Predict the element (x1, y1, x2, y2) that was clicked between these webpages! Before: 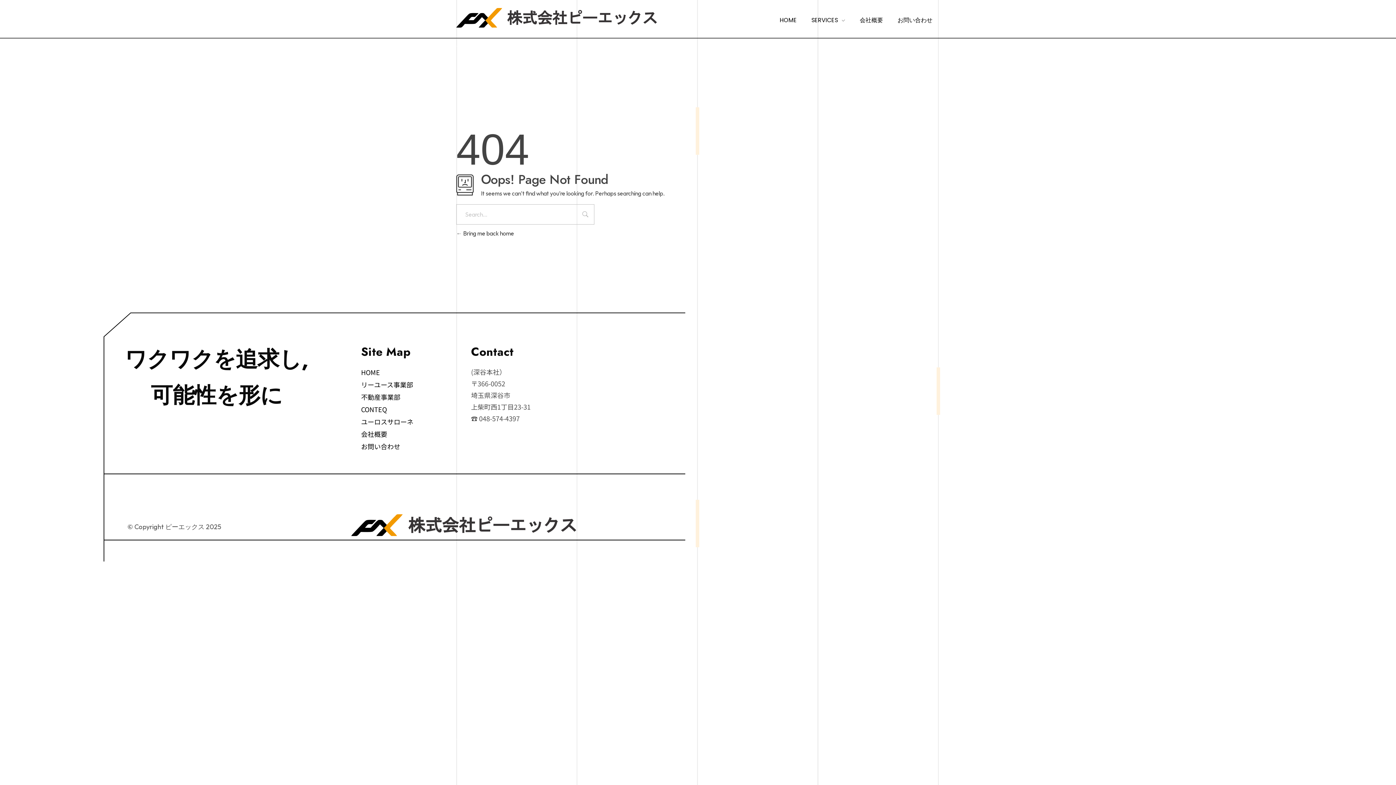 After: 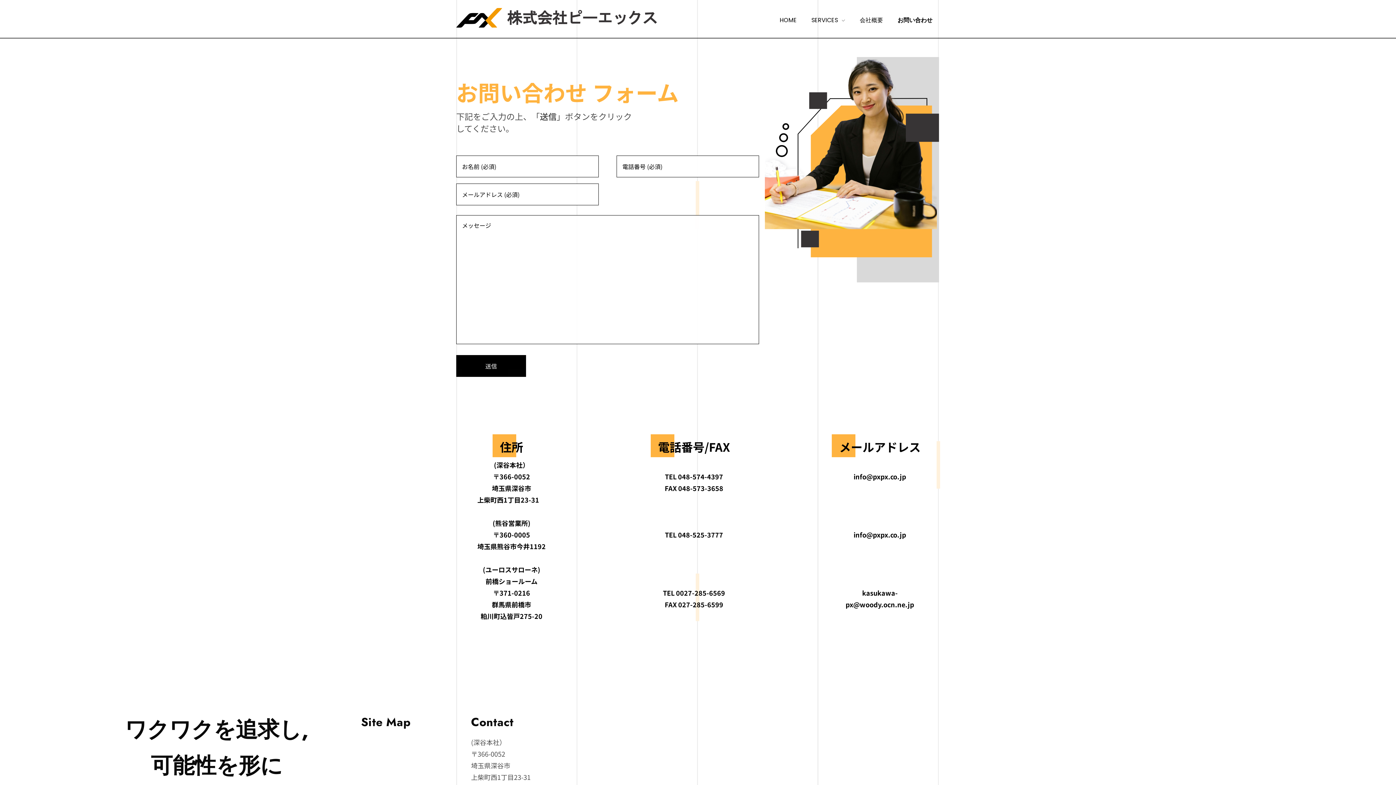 Action: bbox: (361, 440, 471, 452) label: お問い合わせ